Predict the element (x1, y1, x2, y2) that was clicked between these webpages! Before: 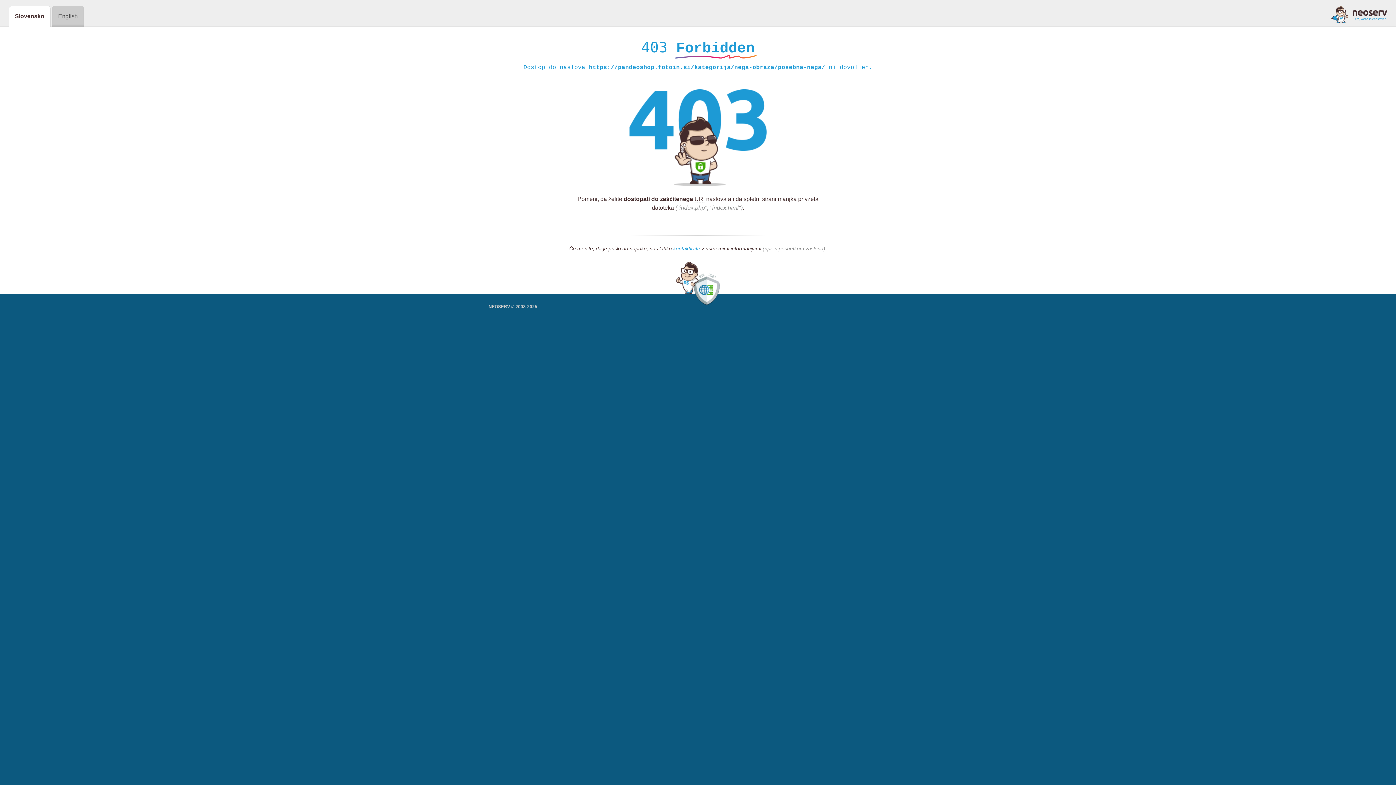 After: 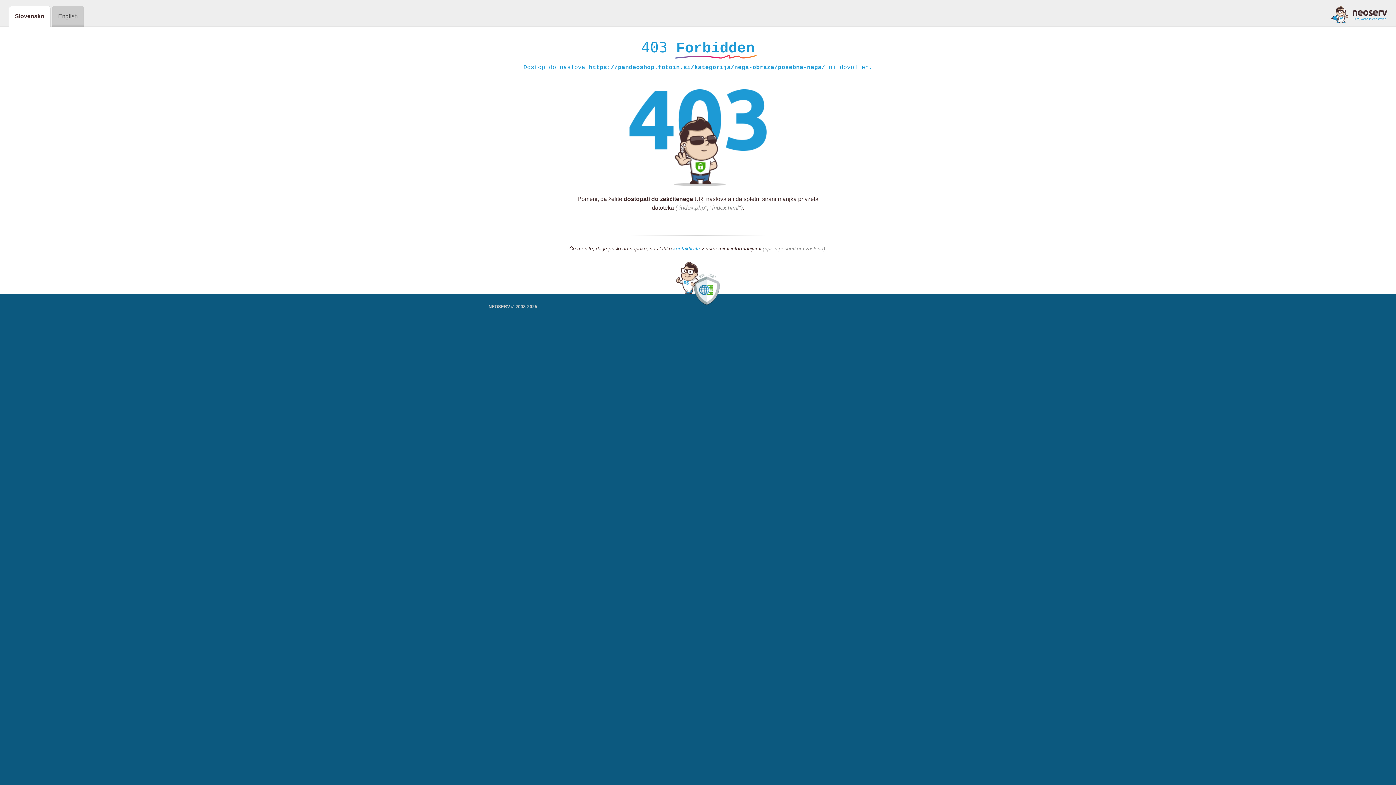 Action: bbox: (1331, 5, 1387, 23)